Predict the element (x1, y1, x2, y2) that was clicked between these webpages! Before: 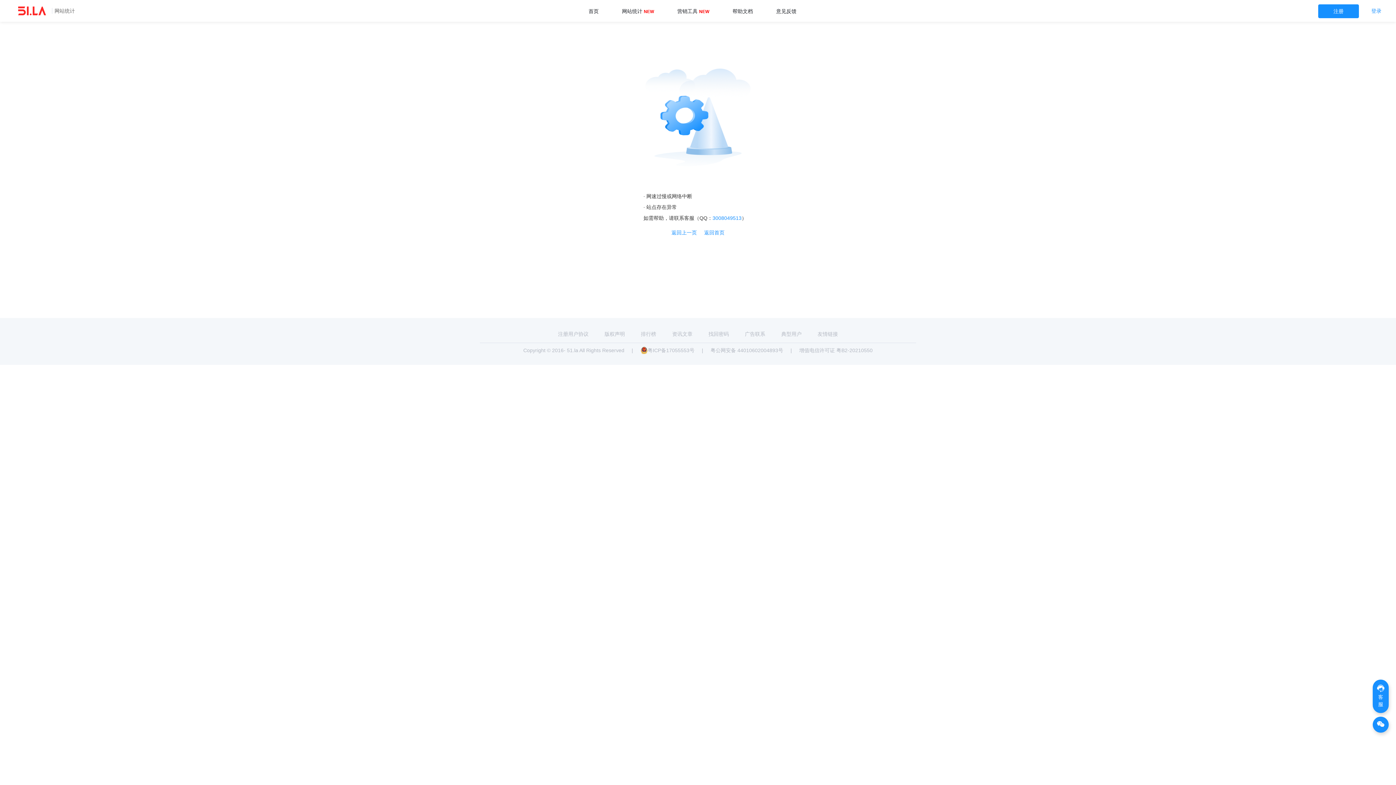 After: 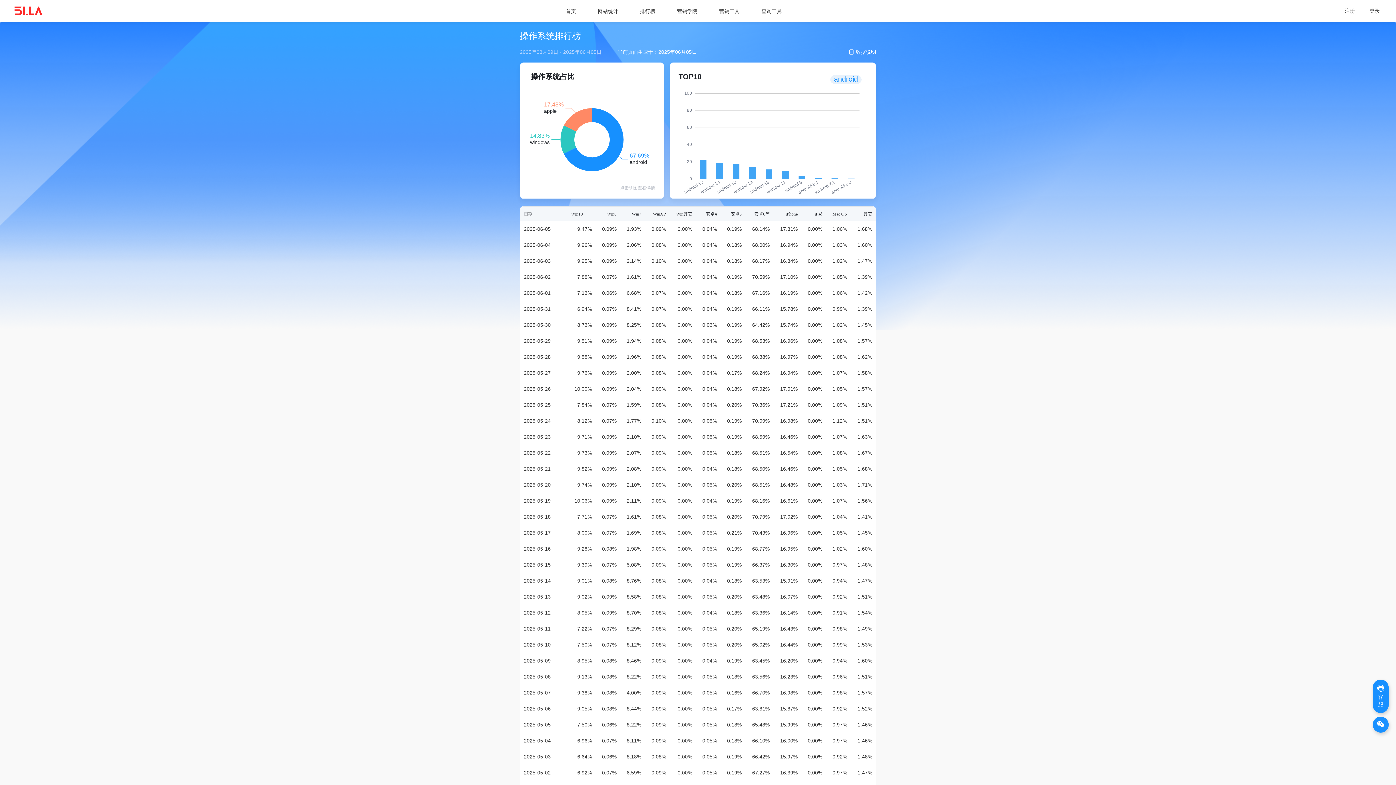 Action: label: 排行榜 bbox: (641, 331, 656, 337)